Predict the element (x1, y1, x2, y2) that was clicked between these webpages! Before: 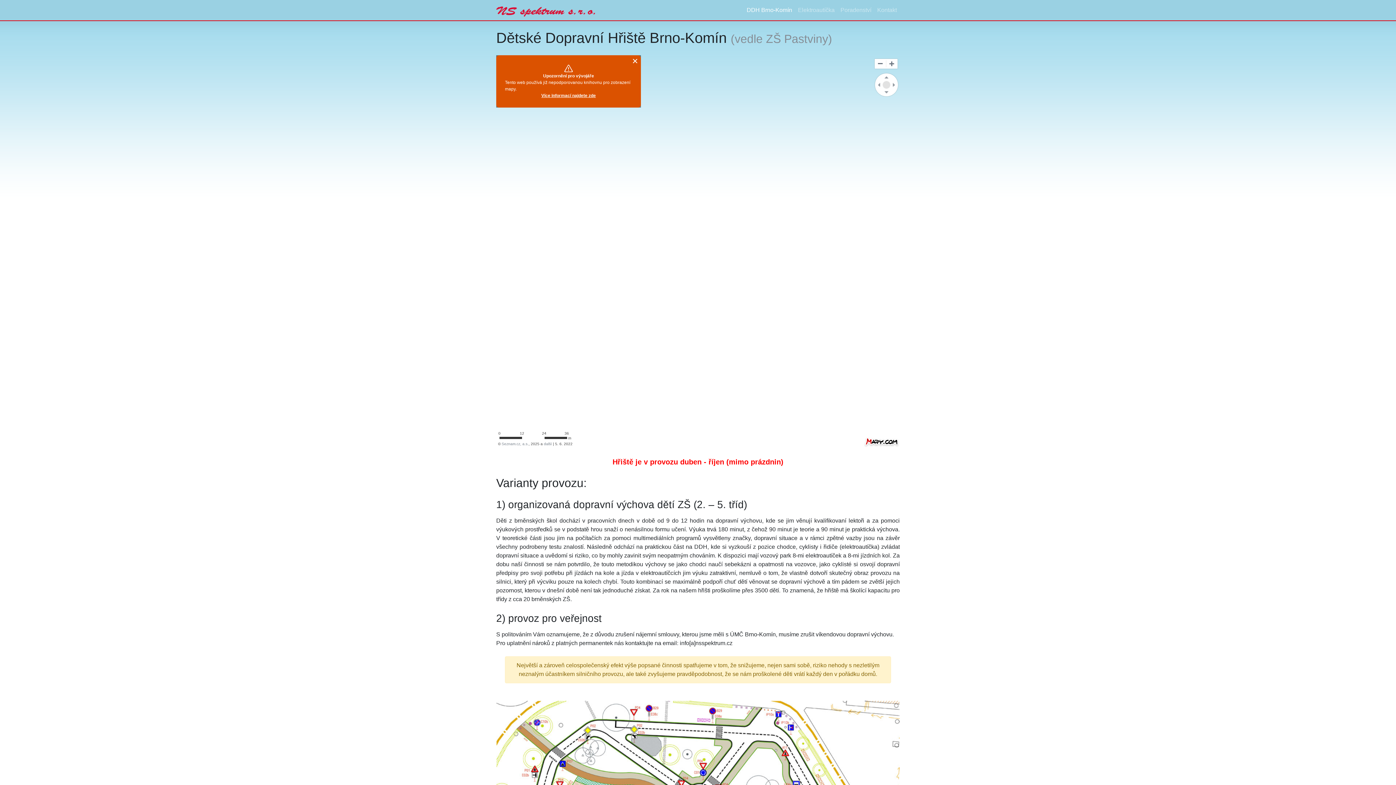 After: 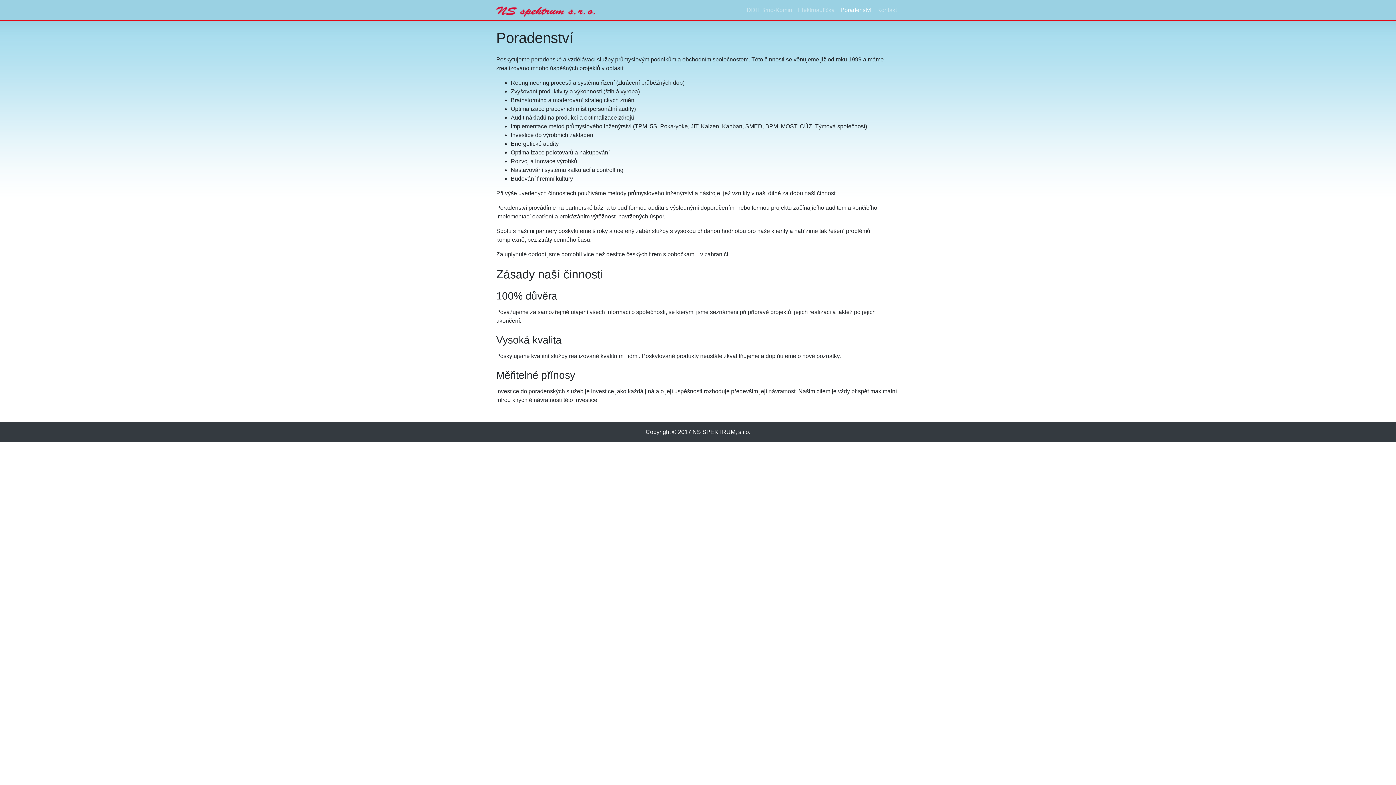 Action: label: Poradenství bbox: (837, 2, 874, 17)